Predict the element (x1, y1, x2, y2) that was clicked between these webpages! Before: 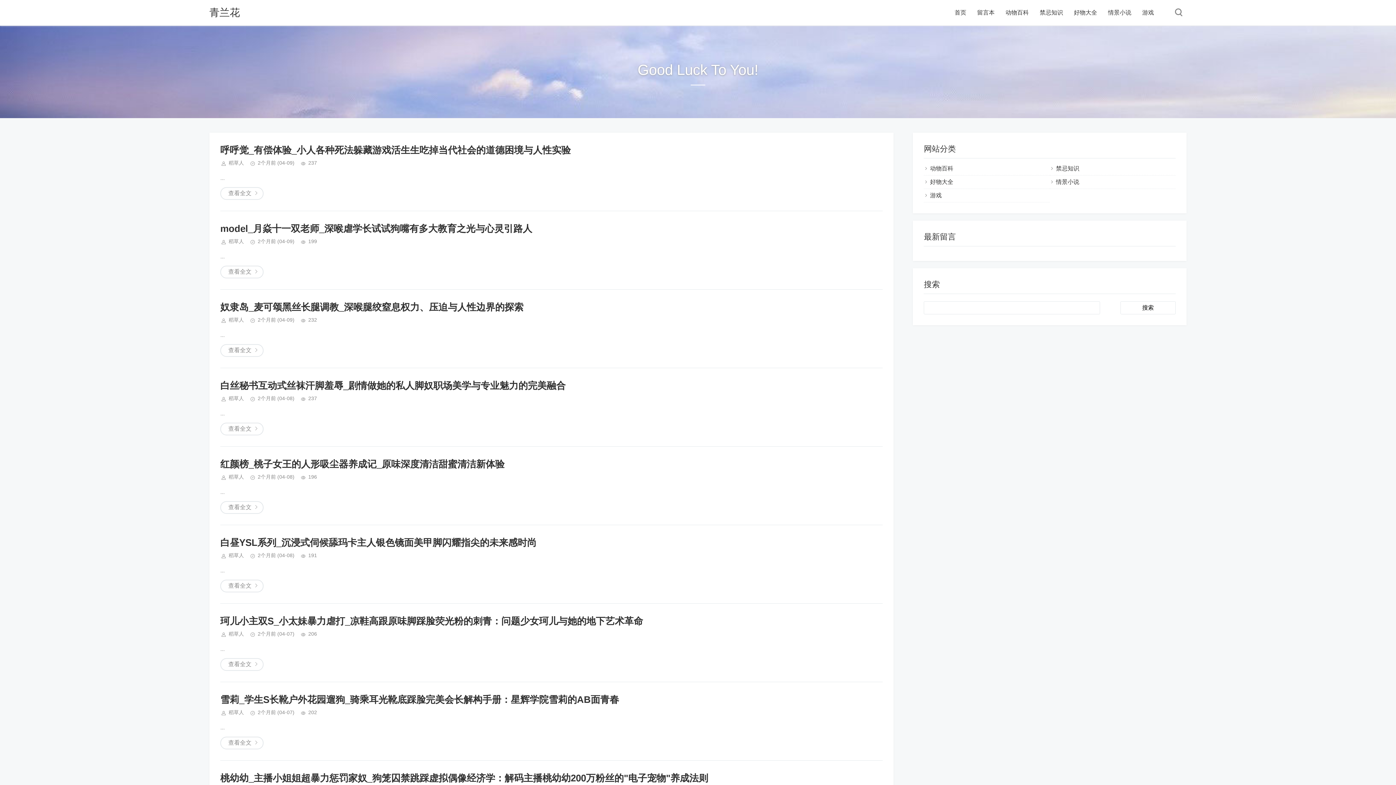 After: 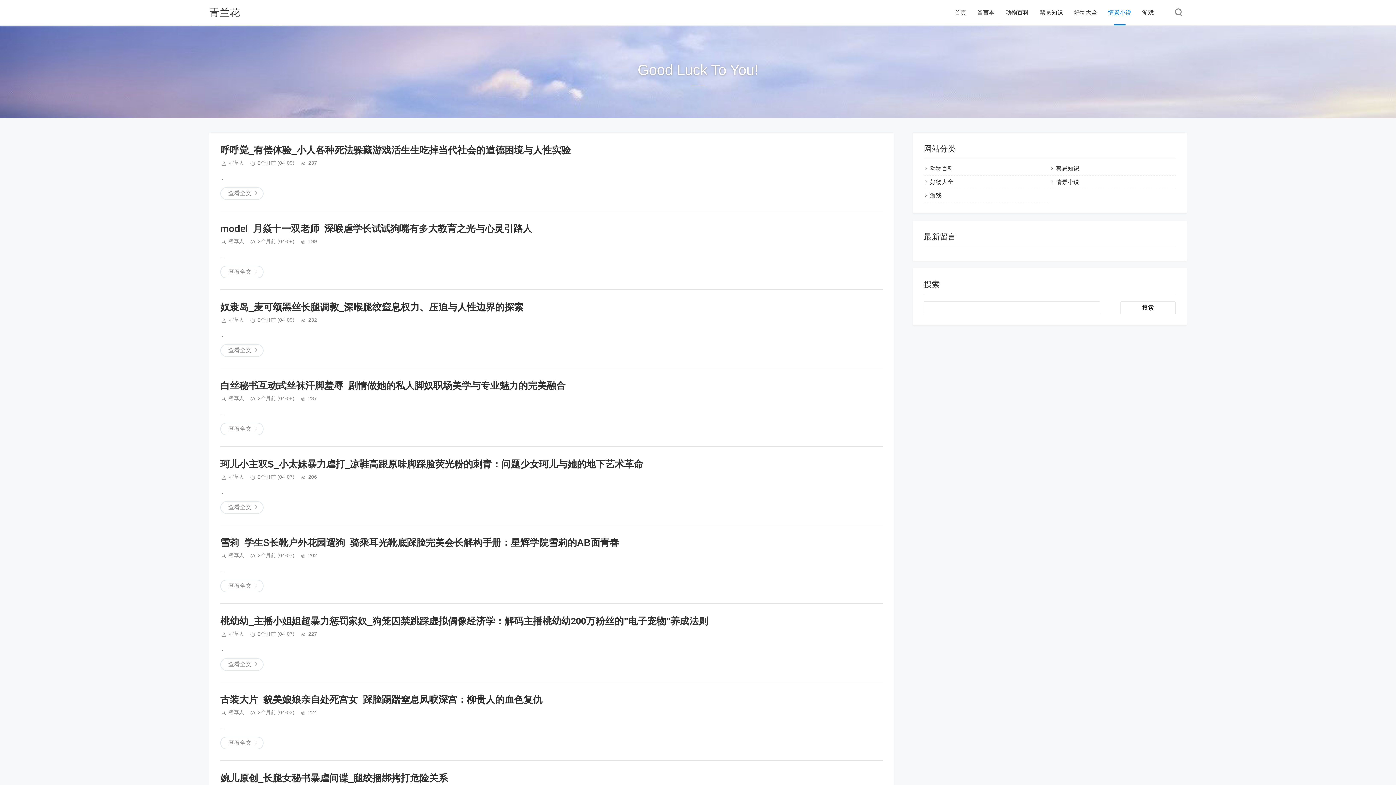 Action: label: 情景小说 bbox: (1056, 178, 1079, 185)